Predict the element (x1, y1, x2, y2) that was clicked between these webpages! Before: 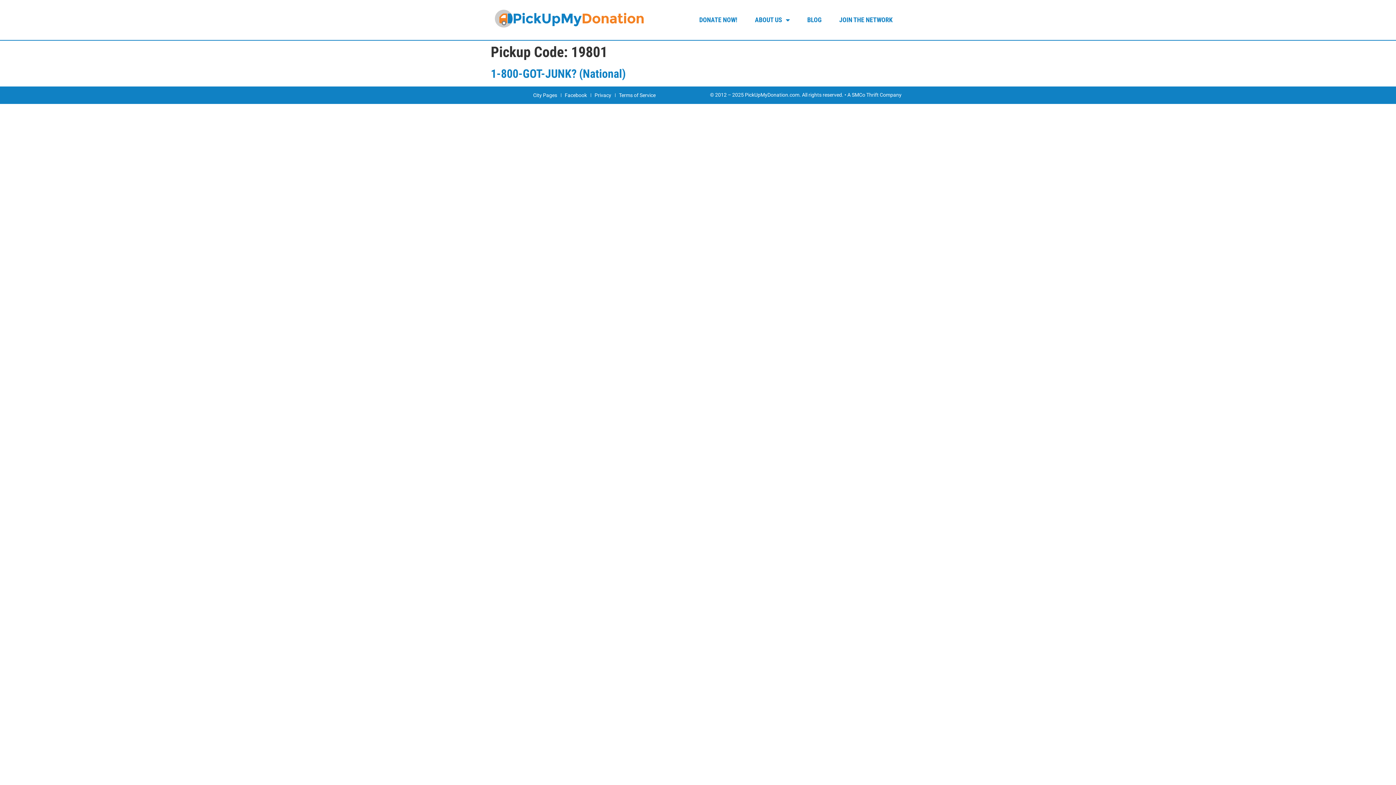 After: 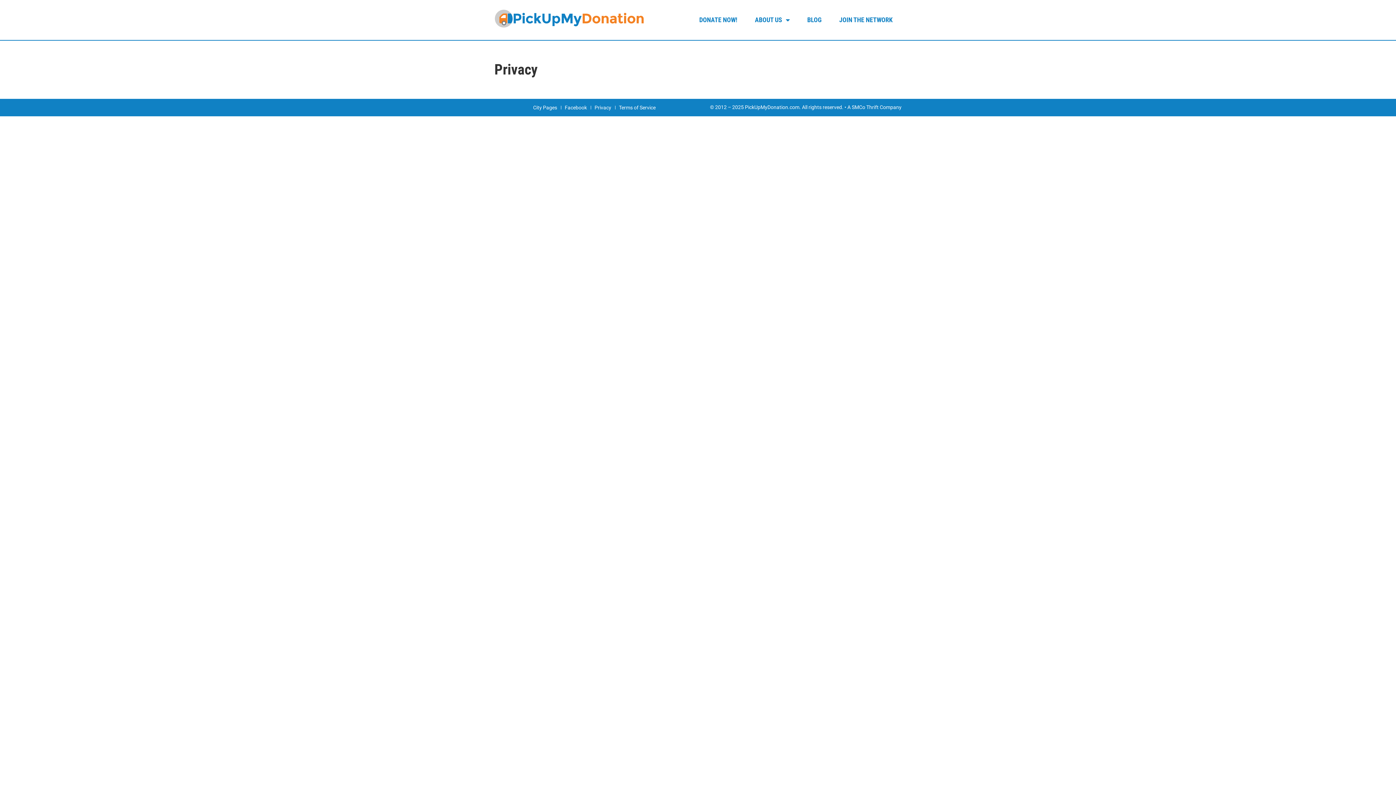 Action: label: Privacy bbox: (591, 90, 615, 100)